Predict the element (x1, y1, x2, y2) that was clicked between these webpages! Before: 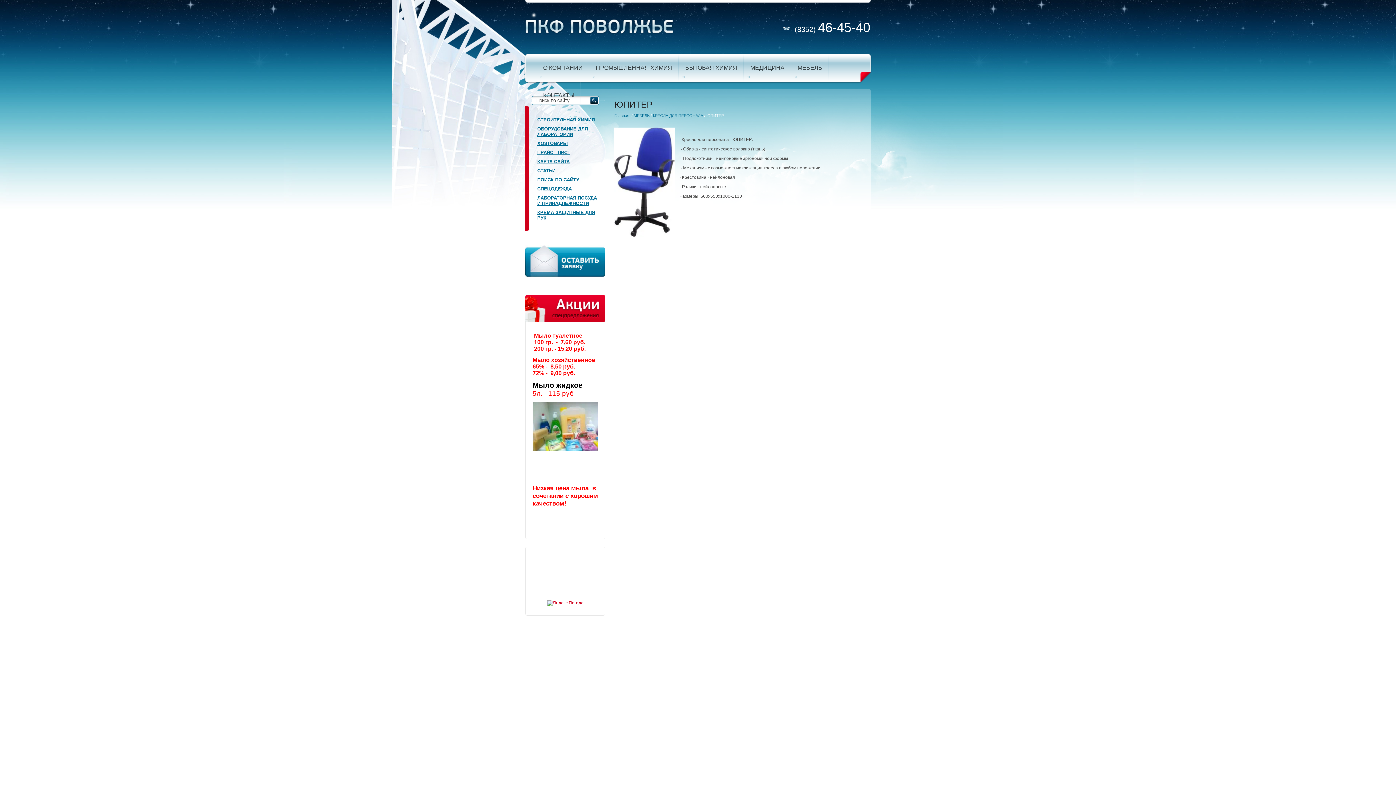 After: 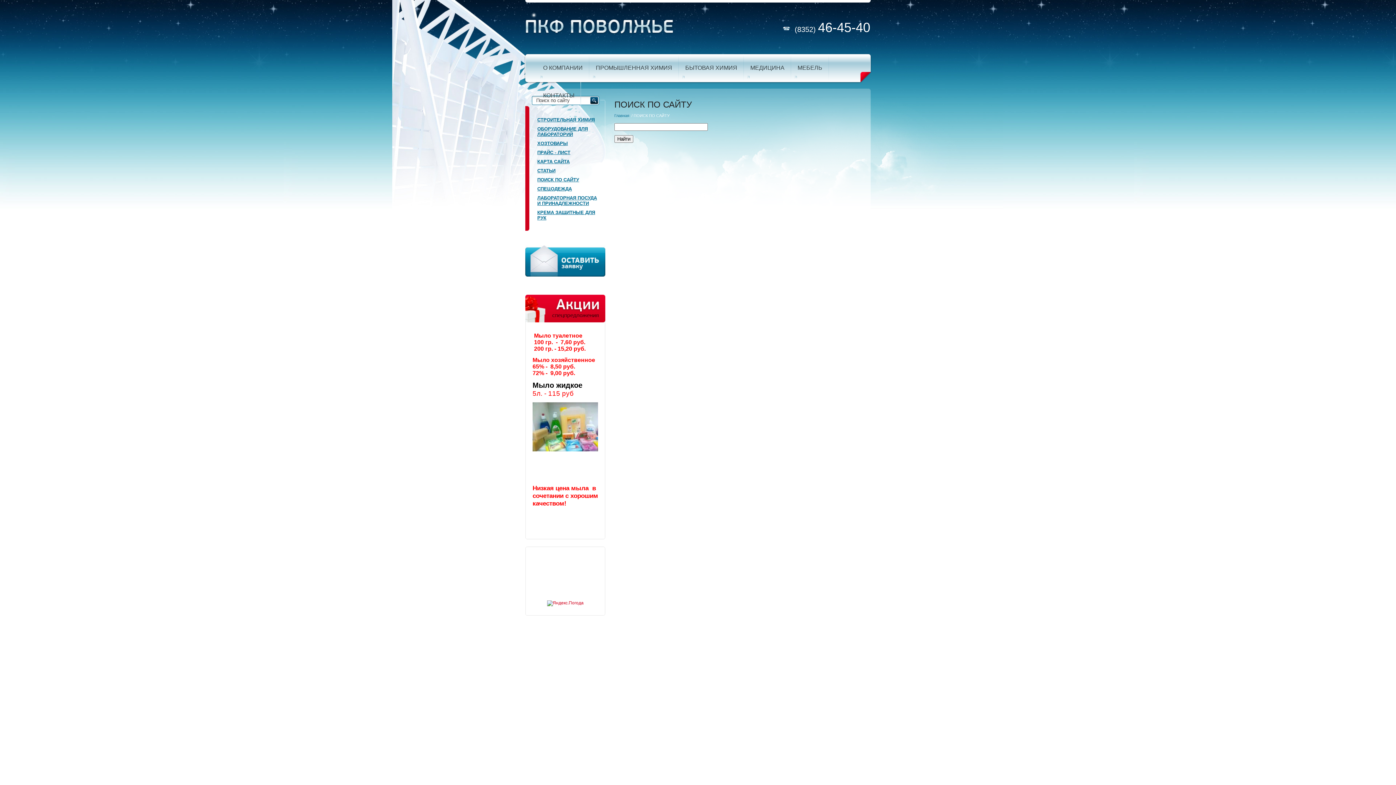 Action: bbox: (537, 177, 579, 182) label: ПОИСК ПО САЙТУ